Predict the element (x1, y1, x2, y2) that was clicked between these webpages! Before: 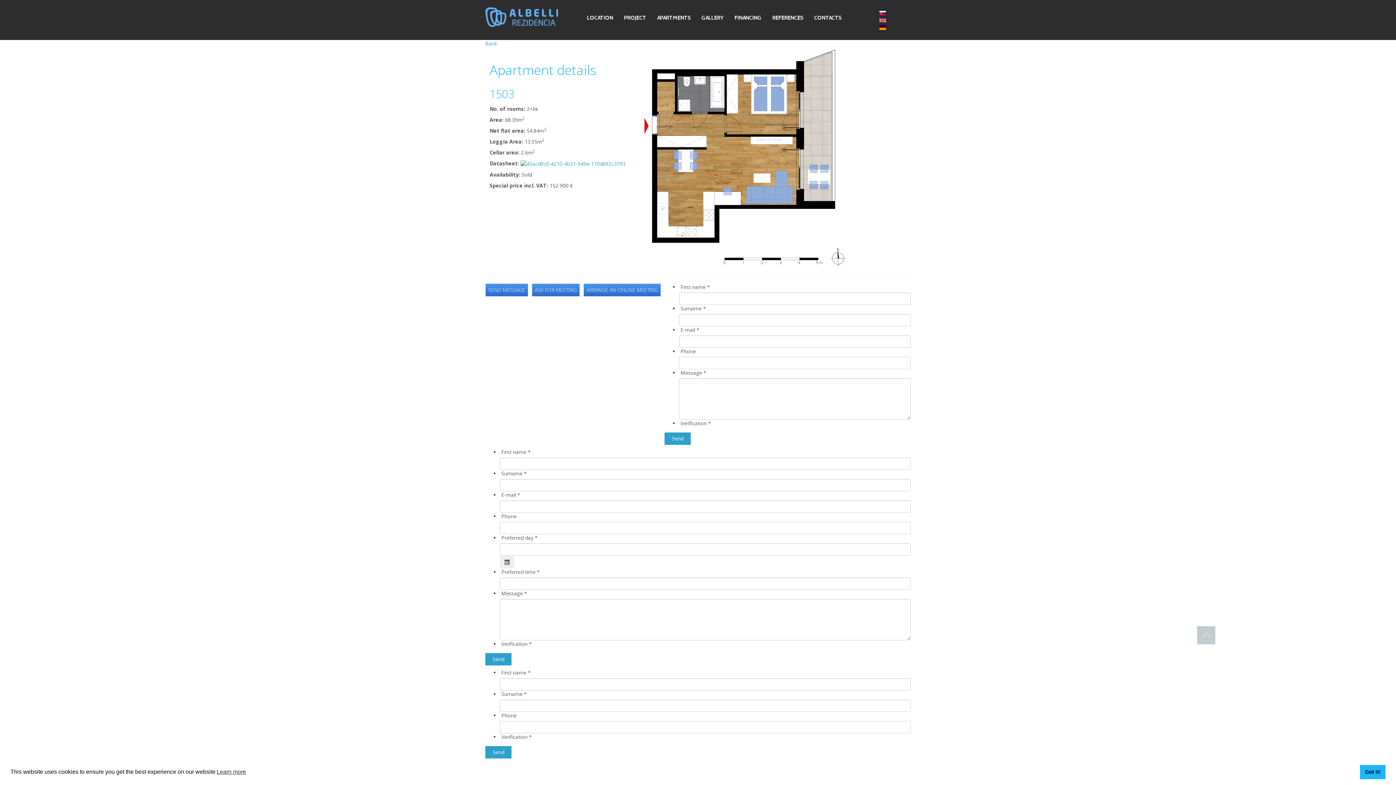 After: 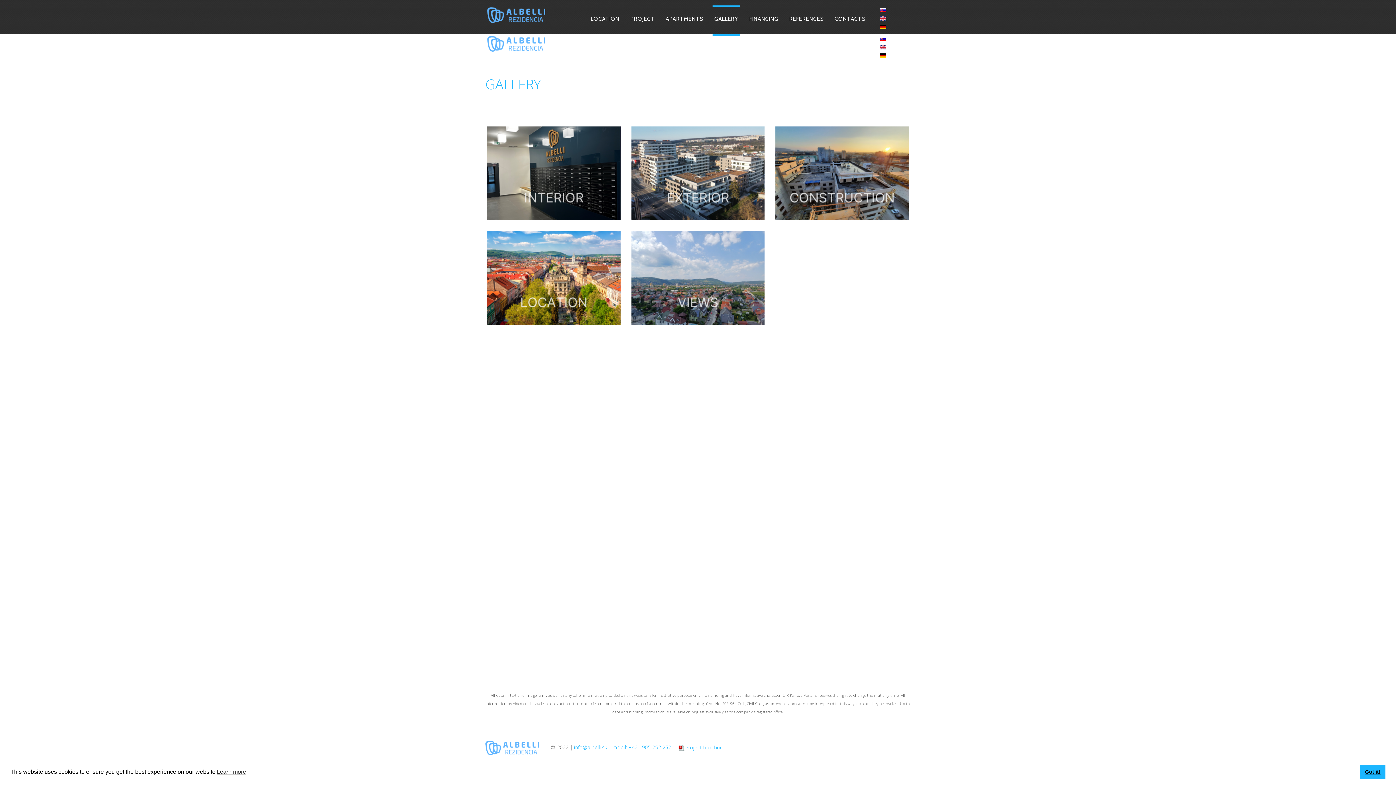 Action: bbox: (696, 9, 729, 25) label: GALLERY